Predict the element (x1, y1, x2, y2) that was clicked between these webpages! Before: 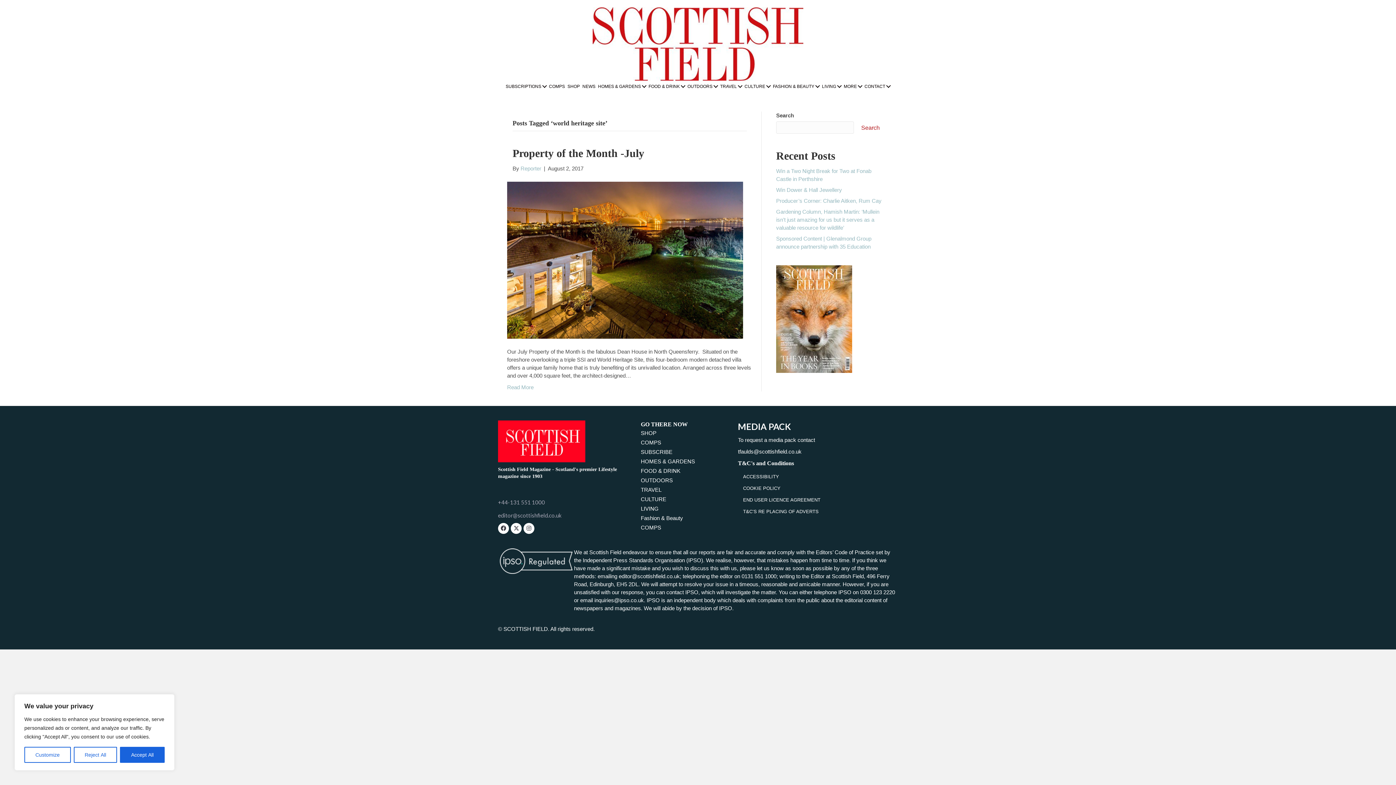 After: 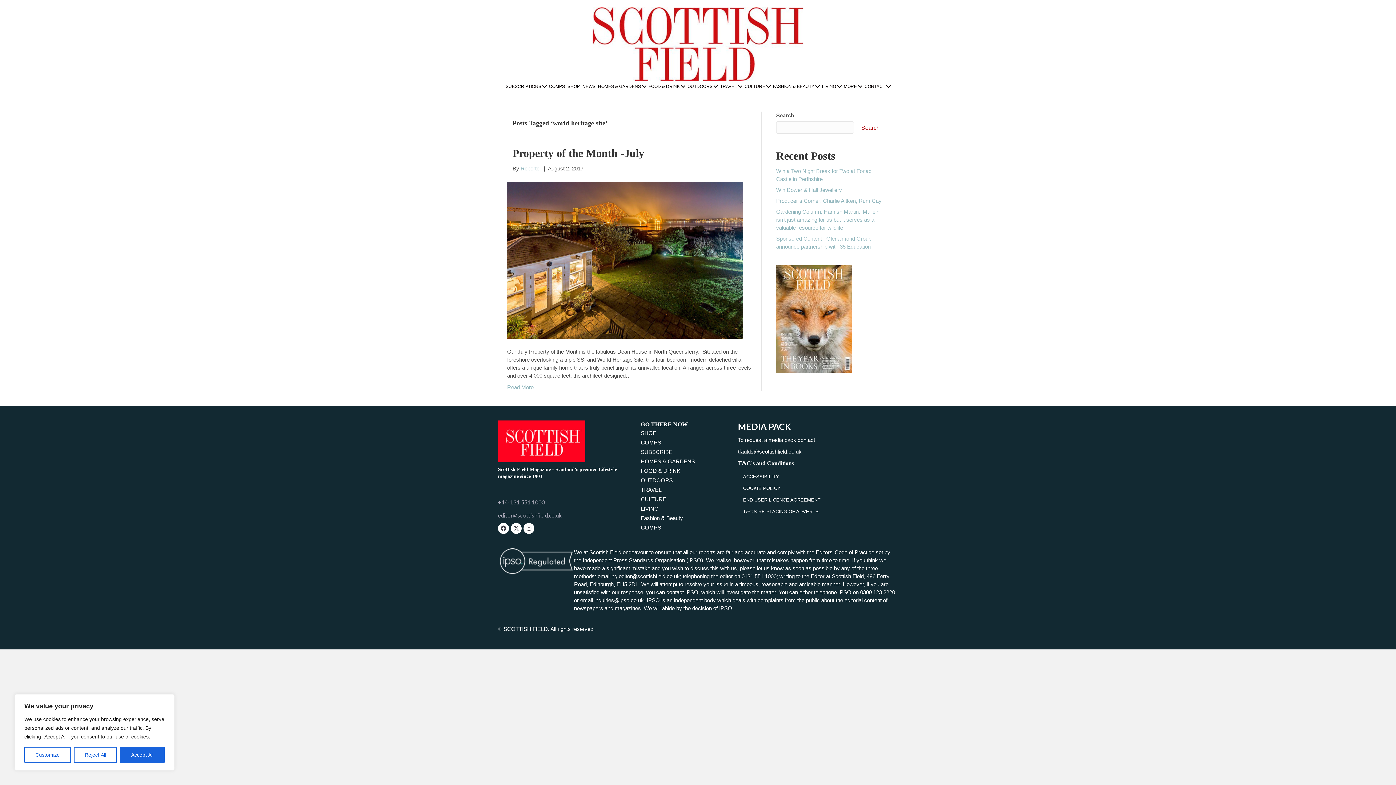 Action: bbox: (510, 523, 521, 534) label: X (Twitter)